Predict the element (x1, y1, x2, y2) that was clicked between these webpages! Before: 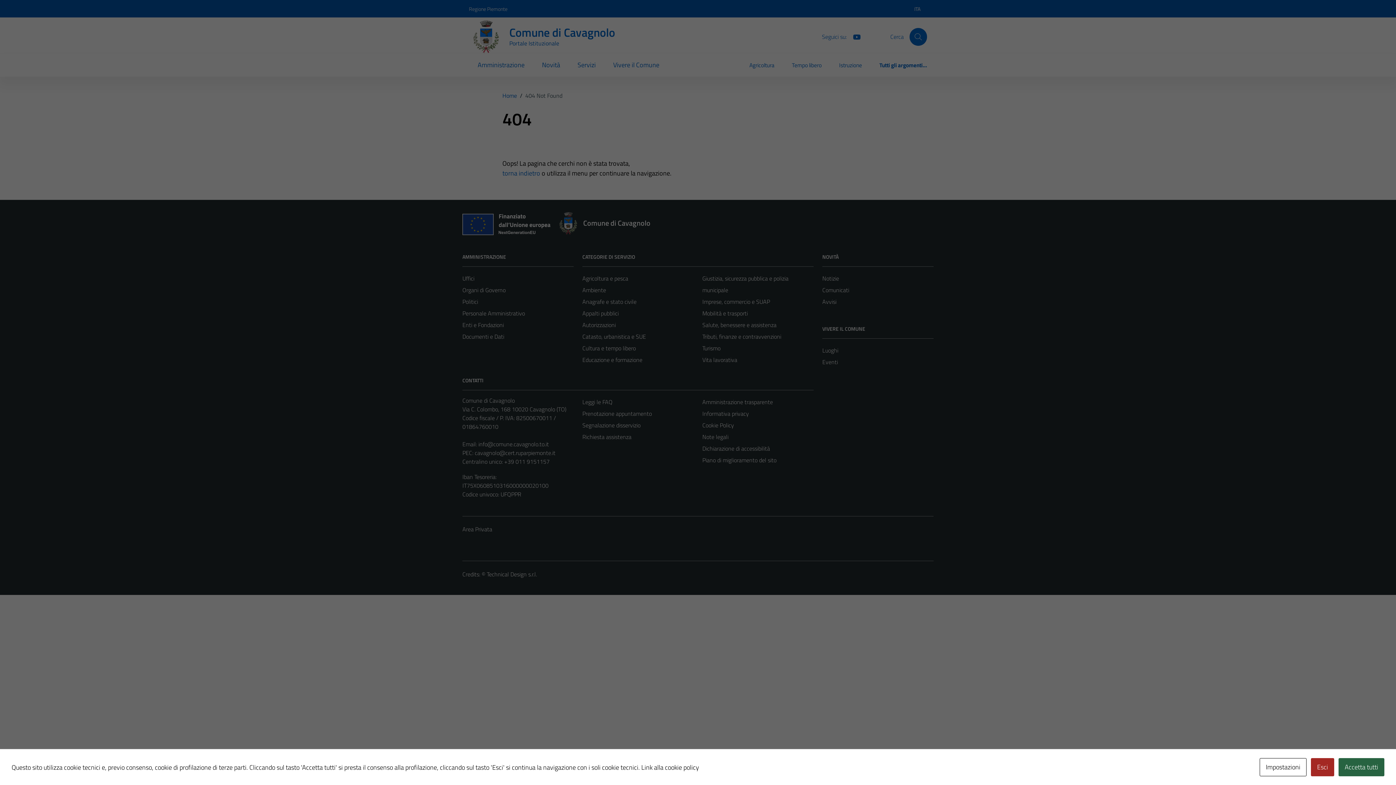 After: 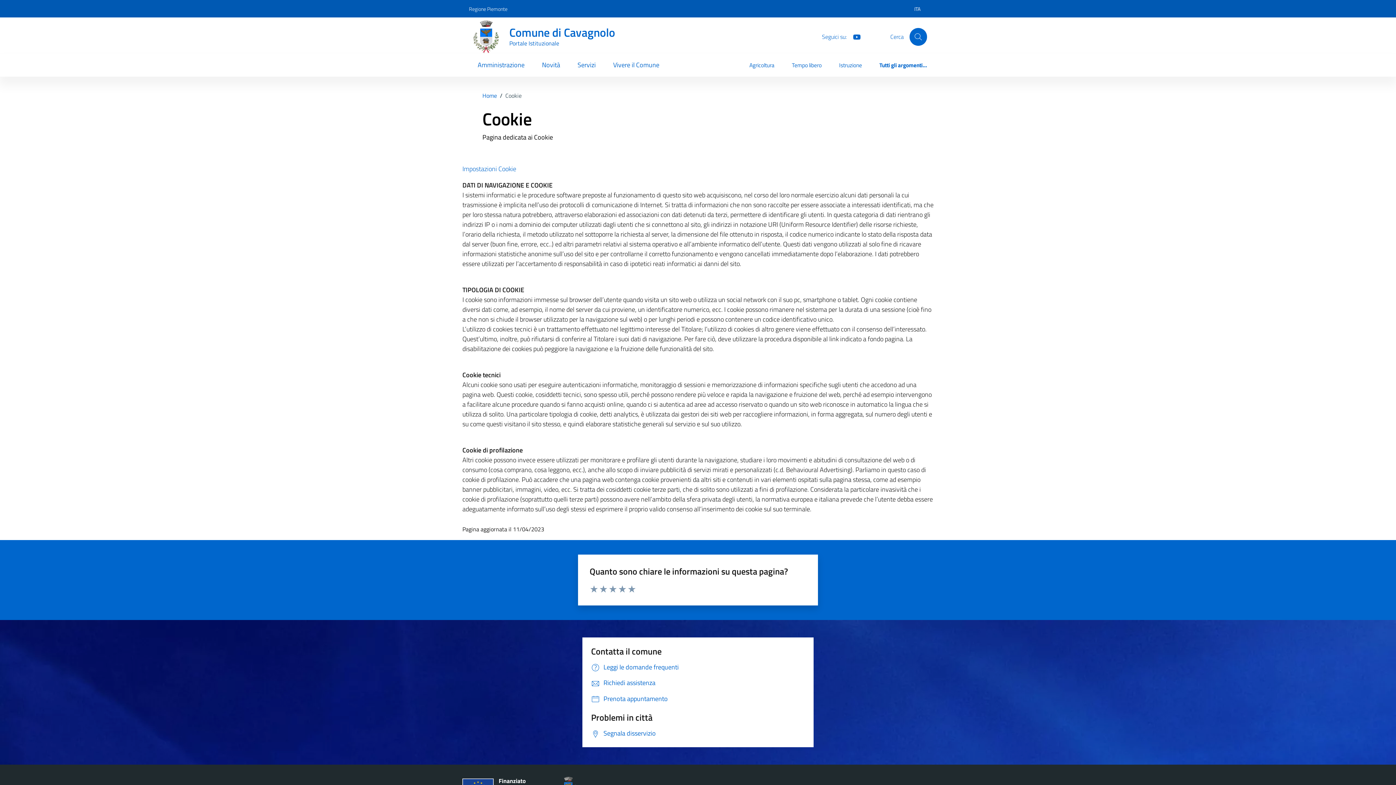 Action: bbox: (641, 762, 699, 772) label: Link alla cookie policy